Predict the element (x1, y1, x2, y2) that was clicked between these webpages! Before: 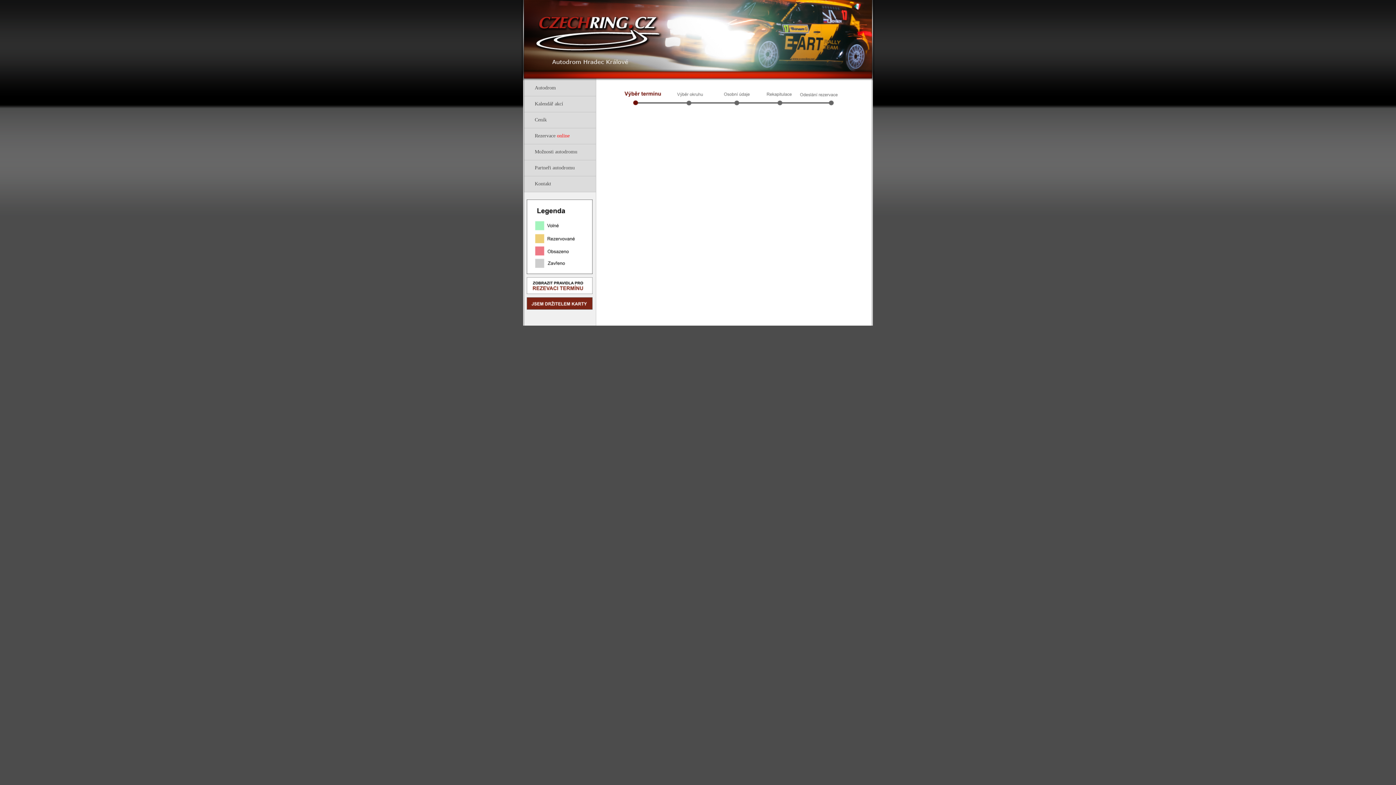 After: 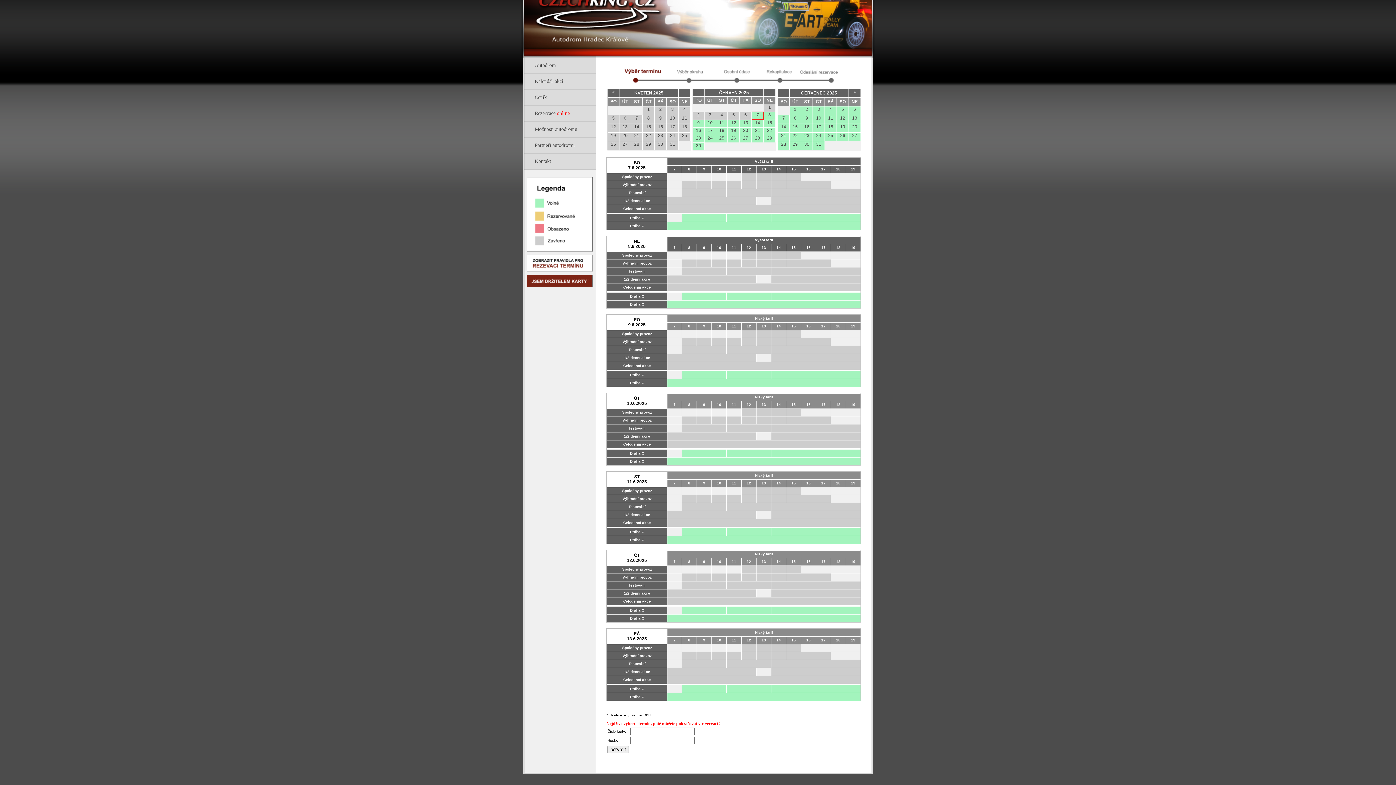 Action: bbox: (523, 304, 592, 310)